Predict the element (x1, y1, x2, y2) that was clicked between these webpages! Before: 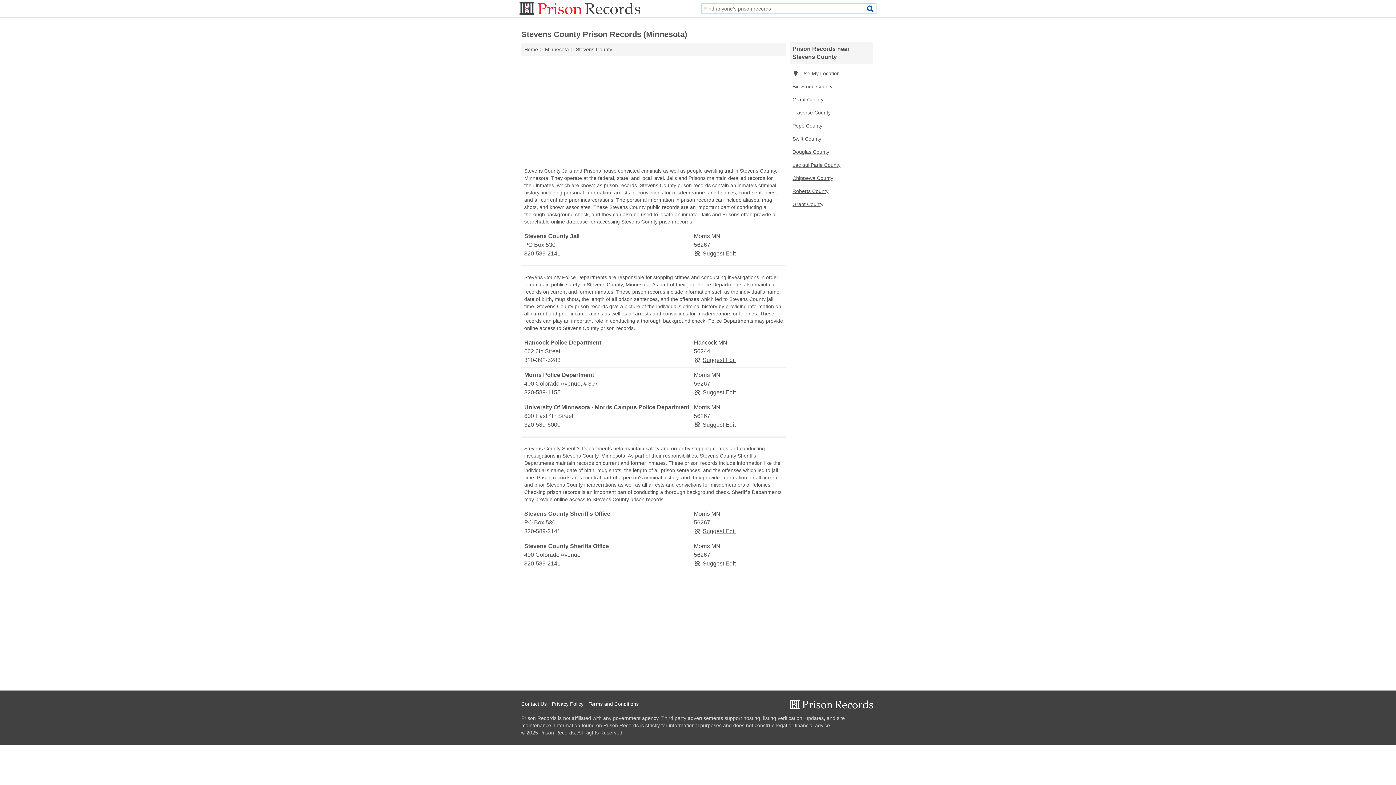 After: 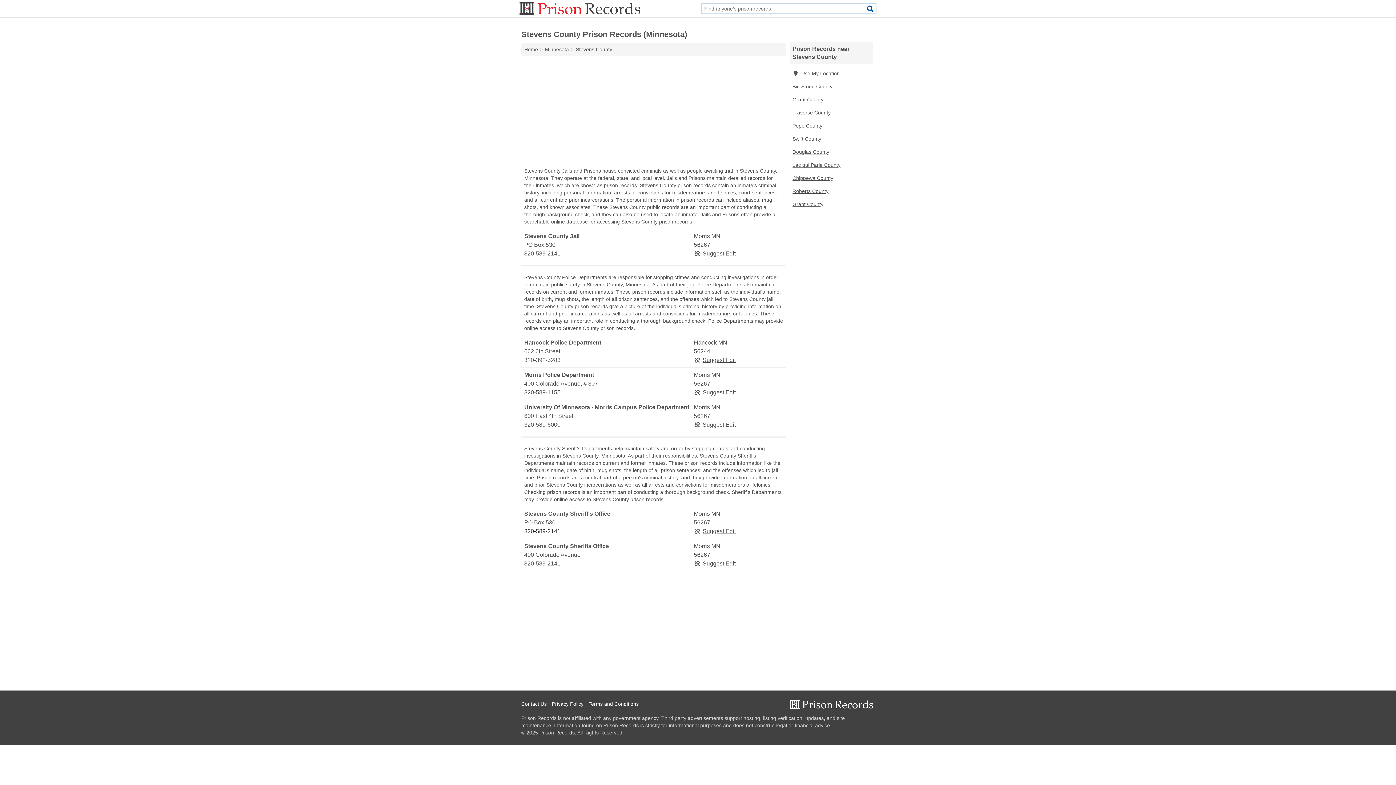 Action: label: 320-589-2141 bbox: (524, 527, 692, 536)